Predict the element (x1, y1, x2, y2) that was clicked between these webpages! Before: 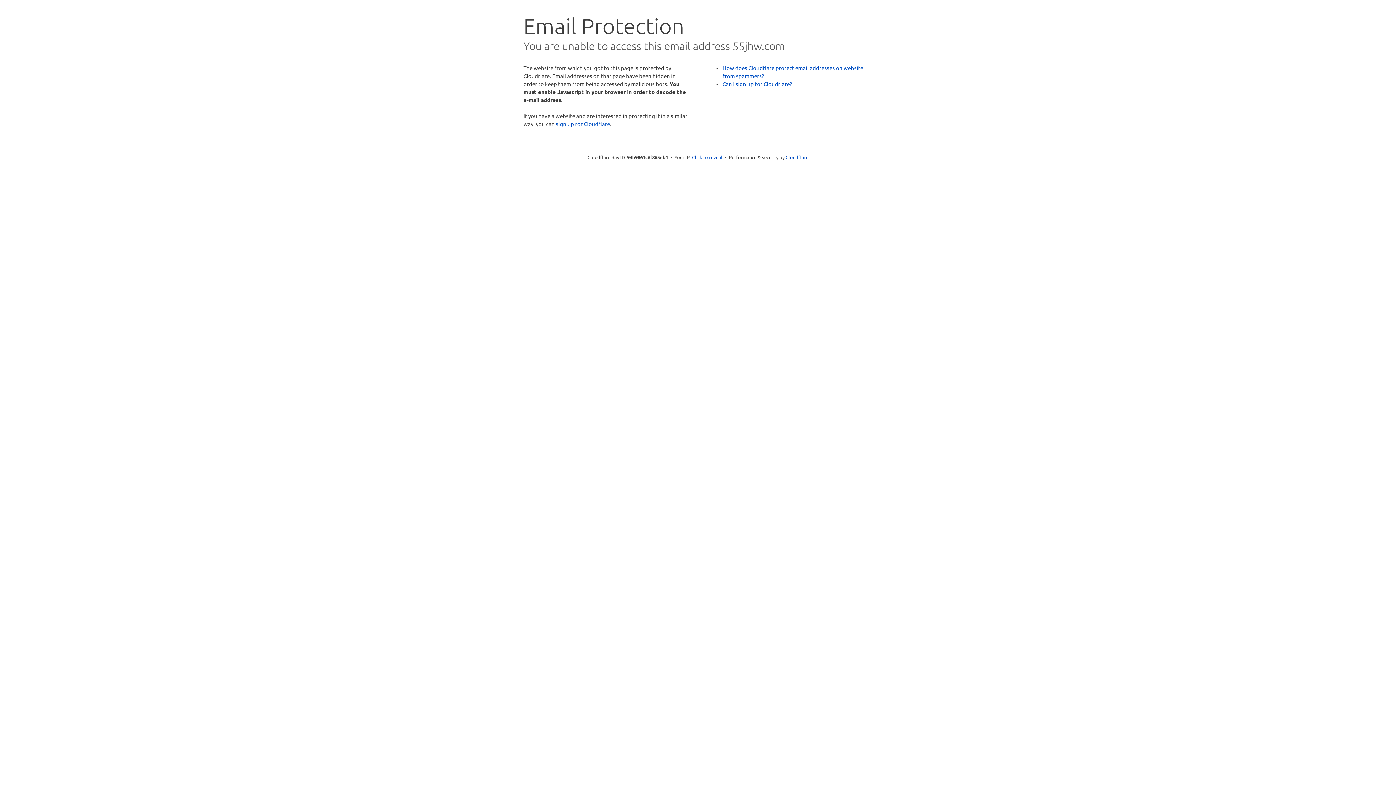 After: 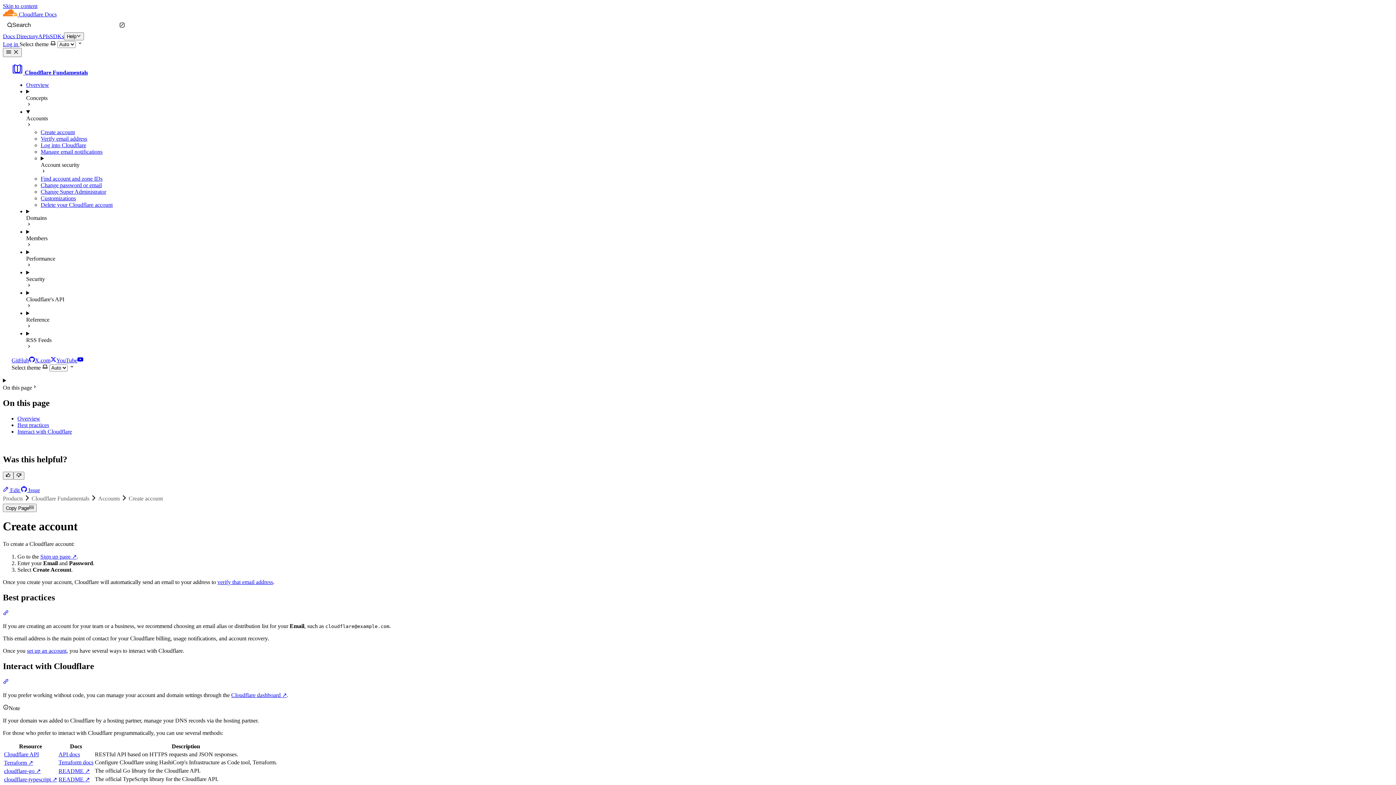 Action: bbox: (722, 80, 792, 87) label: Can I sign up for Cloudflare?